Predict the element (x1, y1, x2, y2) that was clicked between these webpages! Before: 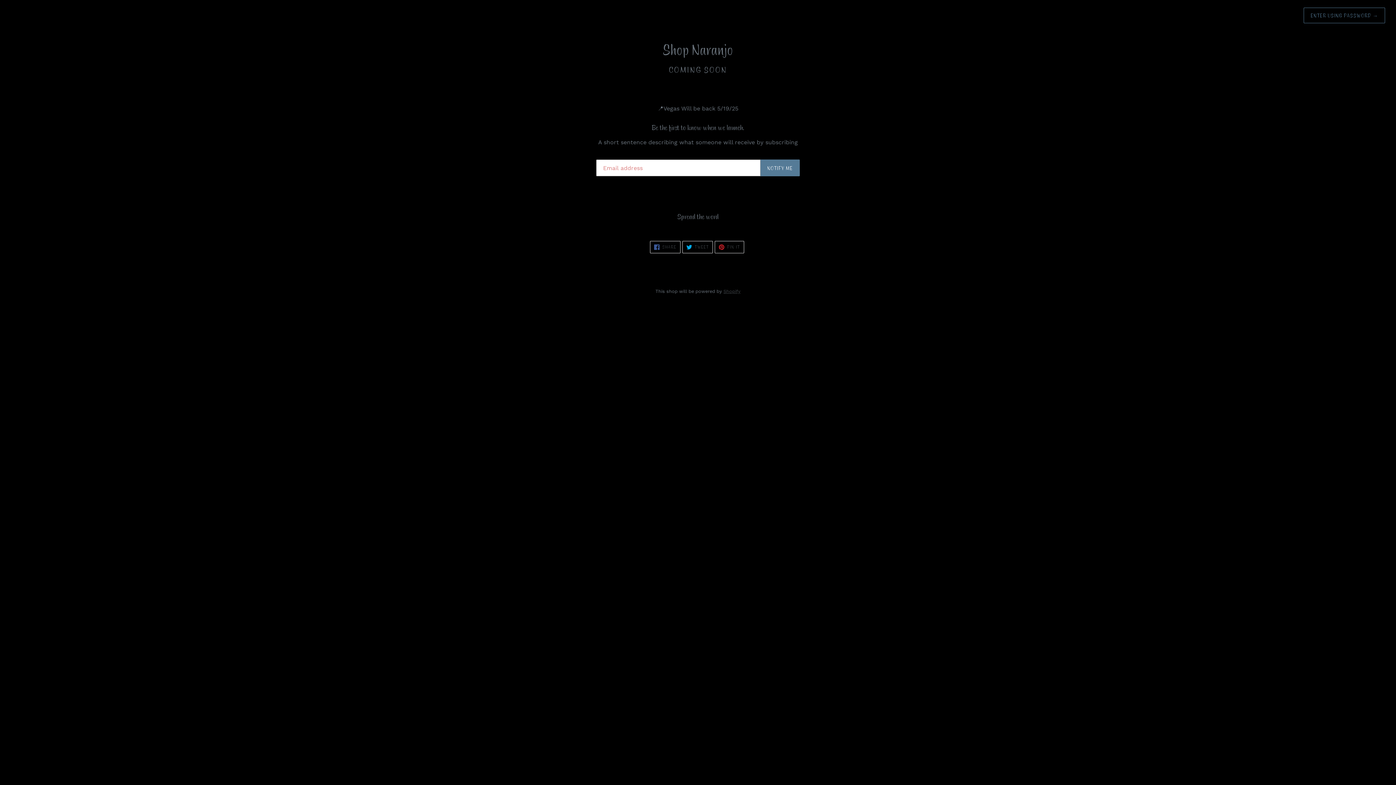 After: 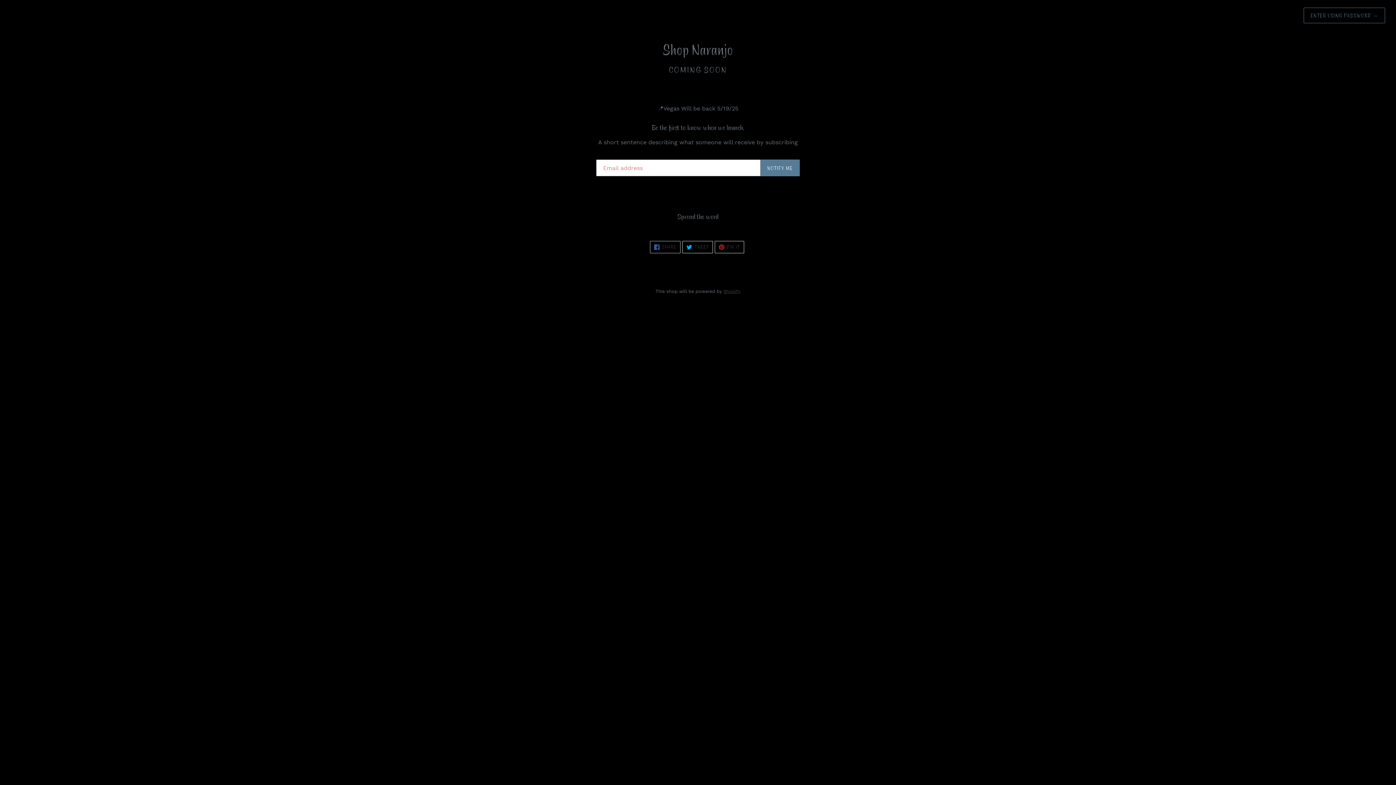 Action: bbox: (650, 240, 680, 253) label:  SHARE
SHARE ON FACEBOOK